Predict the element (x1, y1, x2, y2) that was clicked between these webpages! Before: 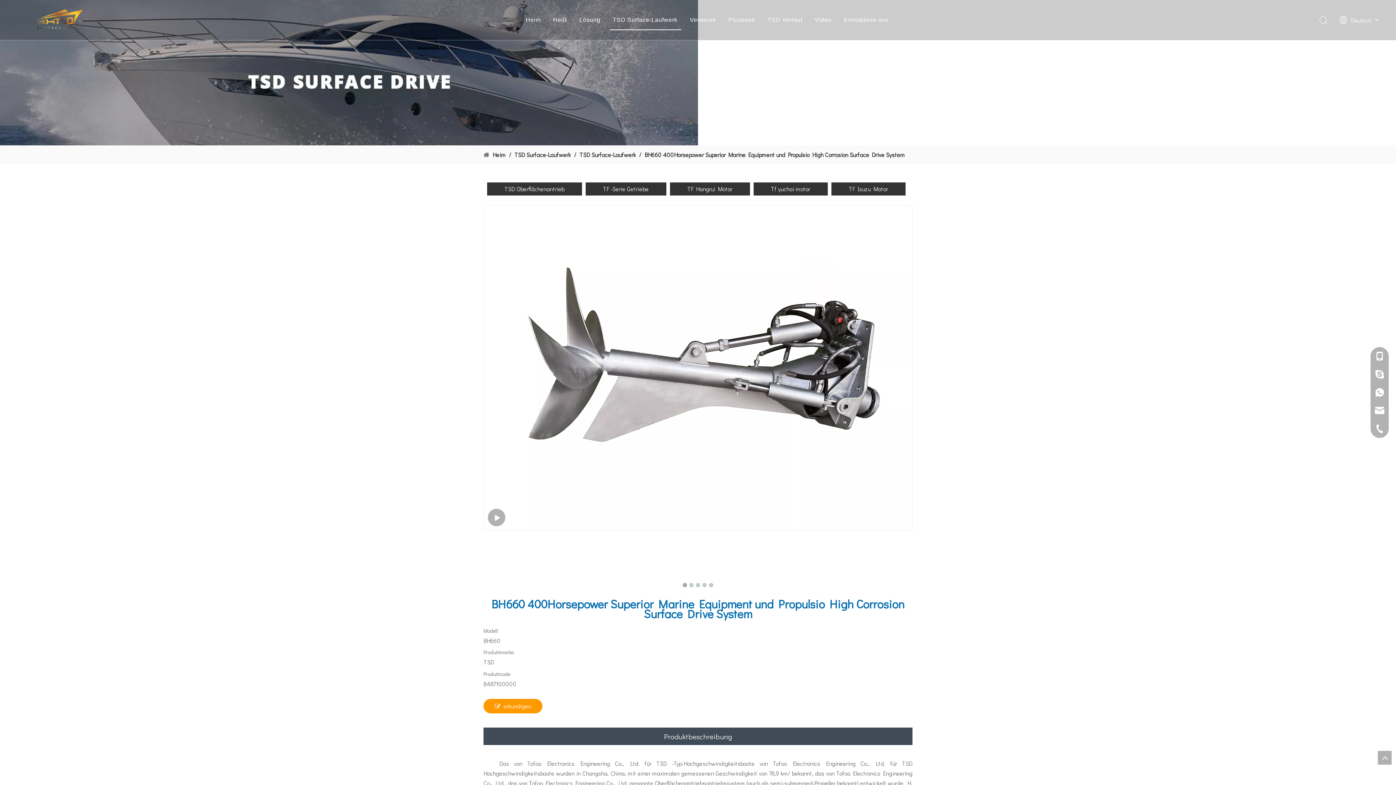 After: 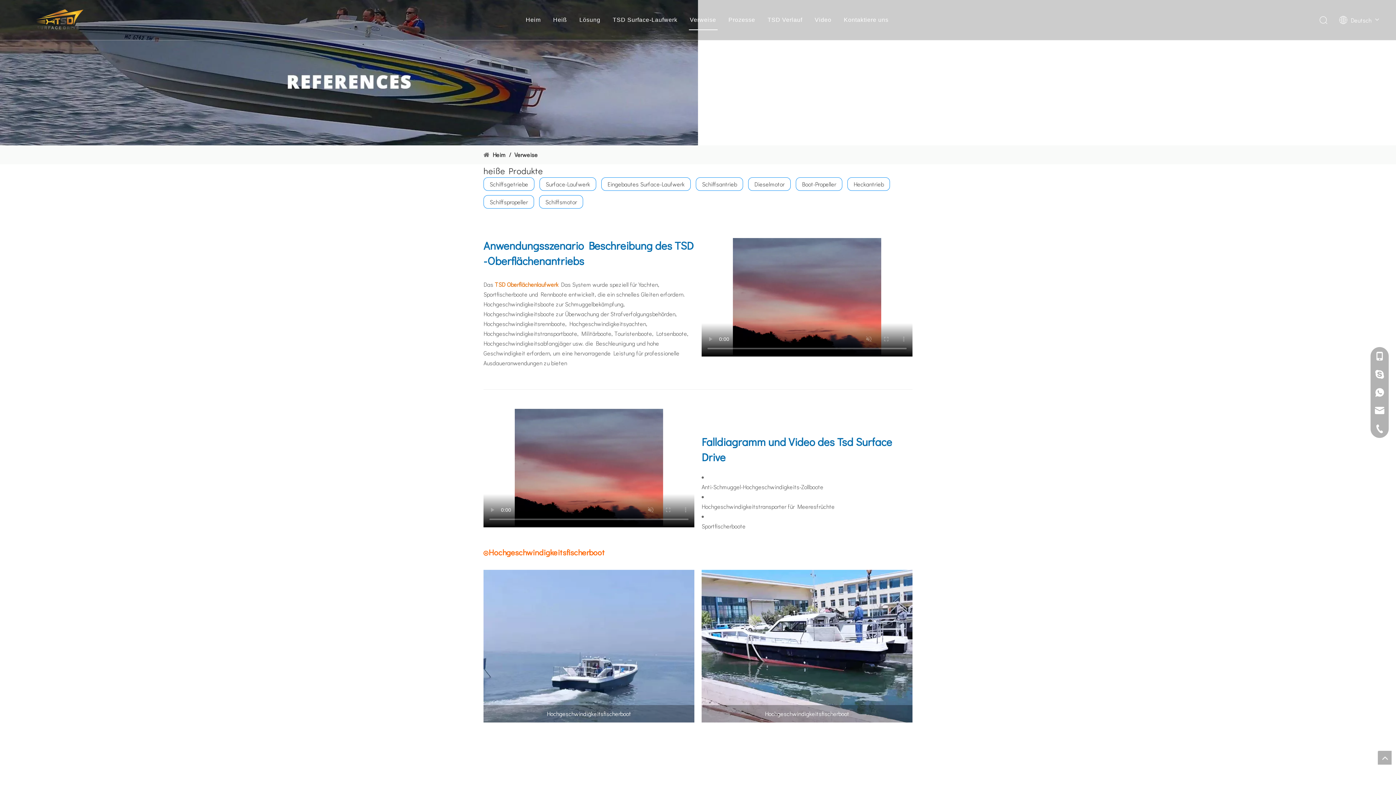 Action: label: Verweise bbox: (690, 16, 716, 22)